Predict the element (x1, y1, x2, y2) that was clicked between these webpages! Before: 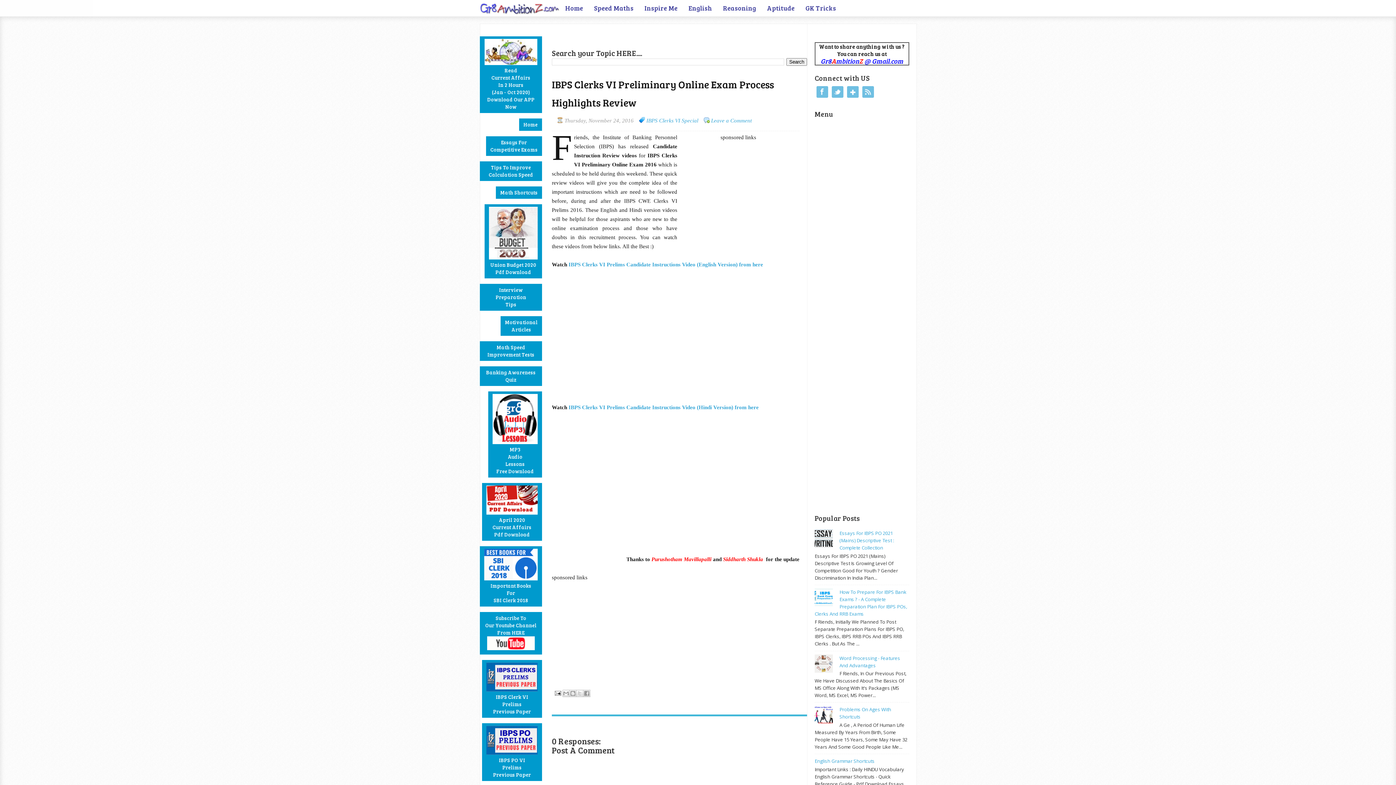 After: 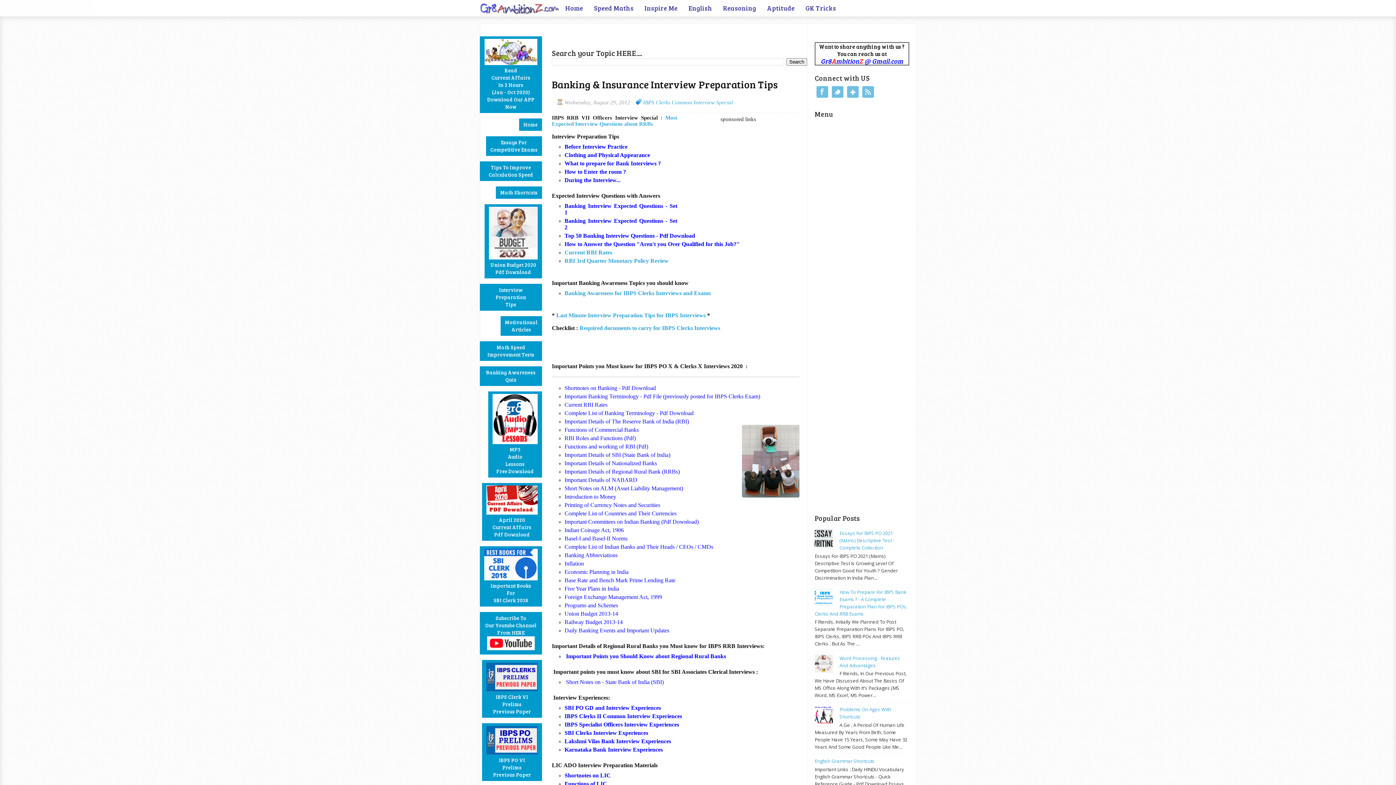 Action: label: Interview Preparation
Tips bbox: (480, 284, 542, 310)